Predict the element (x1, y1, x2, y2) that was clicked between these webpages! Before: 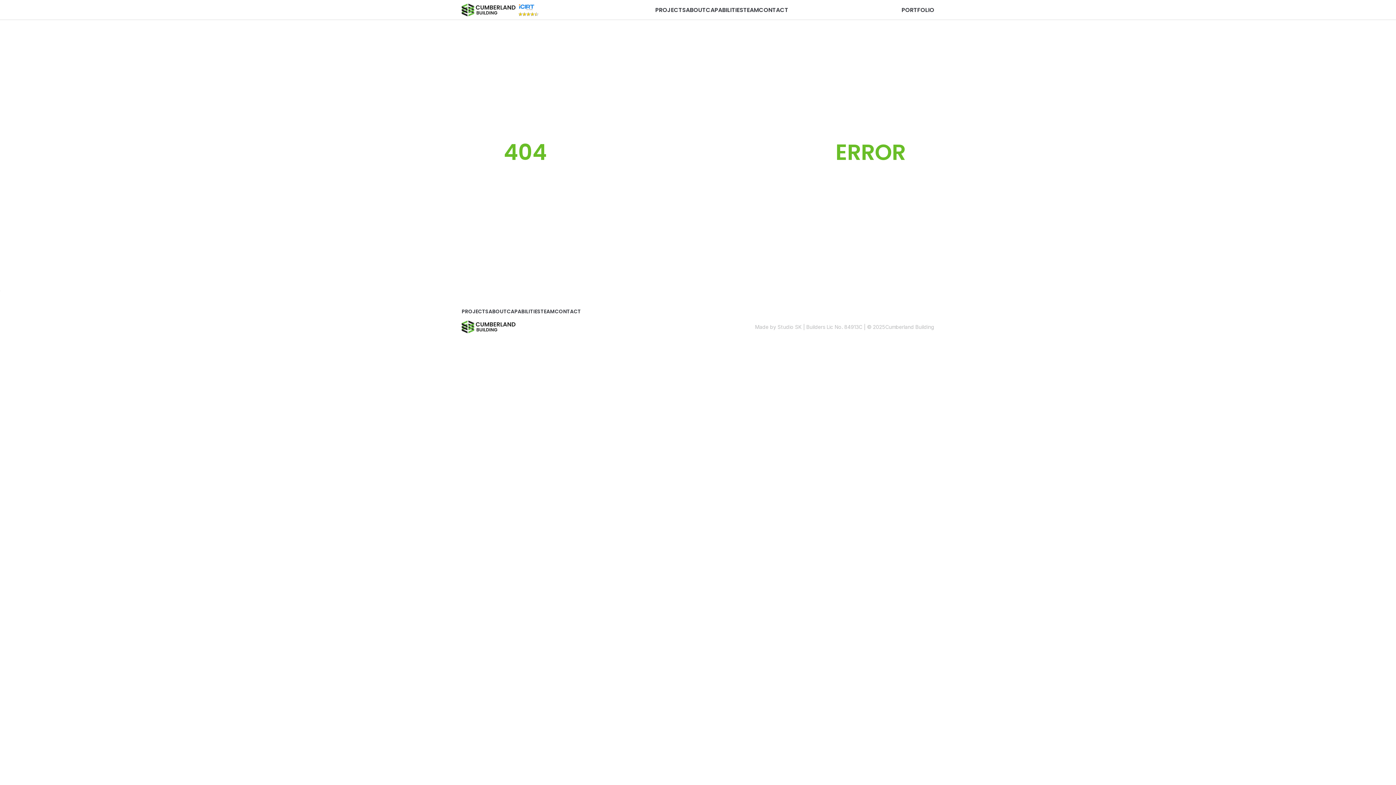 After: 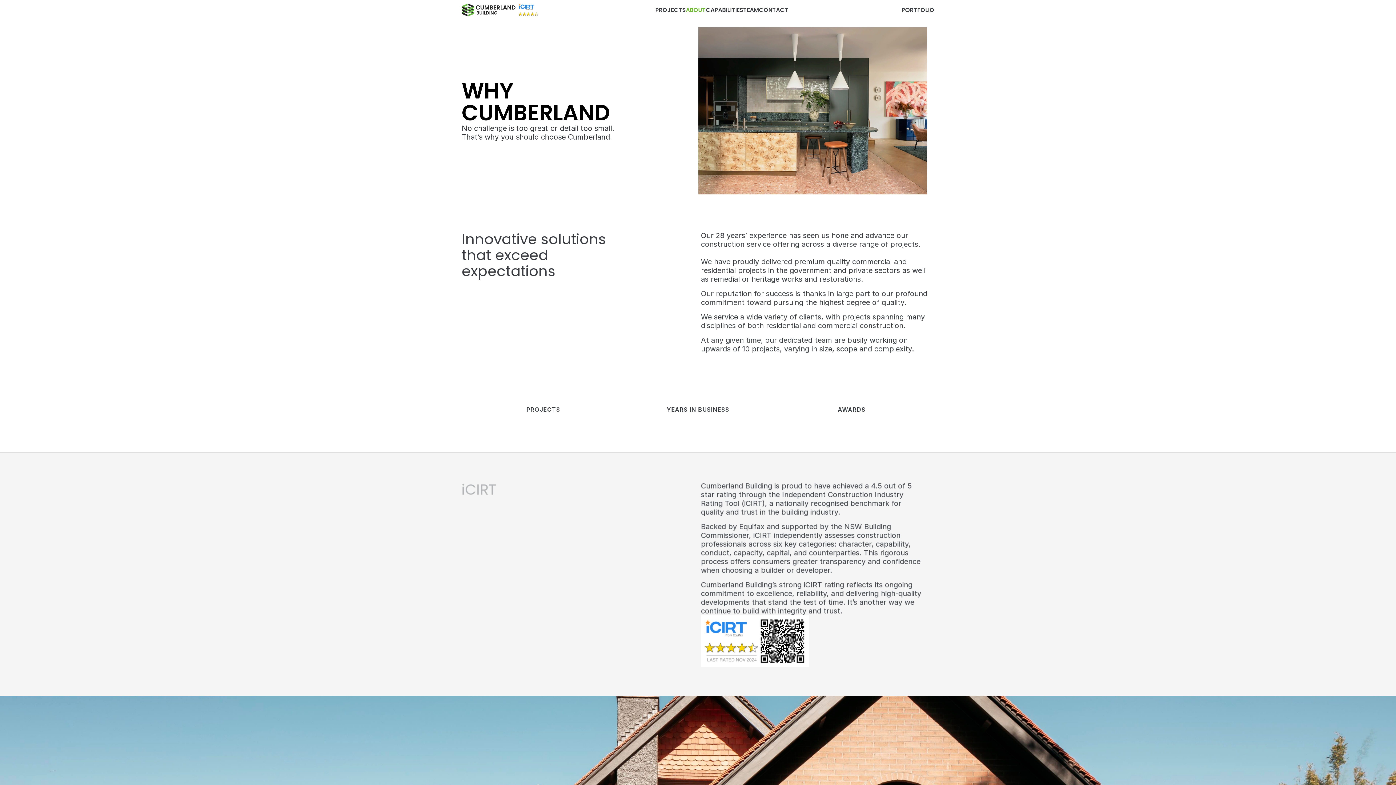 Action: bbox: (488, 308, 506, 315) label: ABOUT